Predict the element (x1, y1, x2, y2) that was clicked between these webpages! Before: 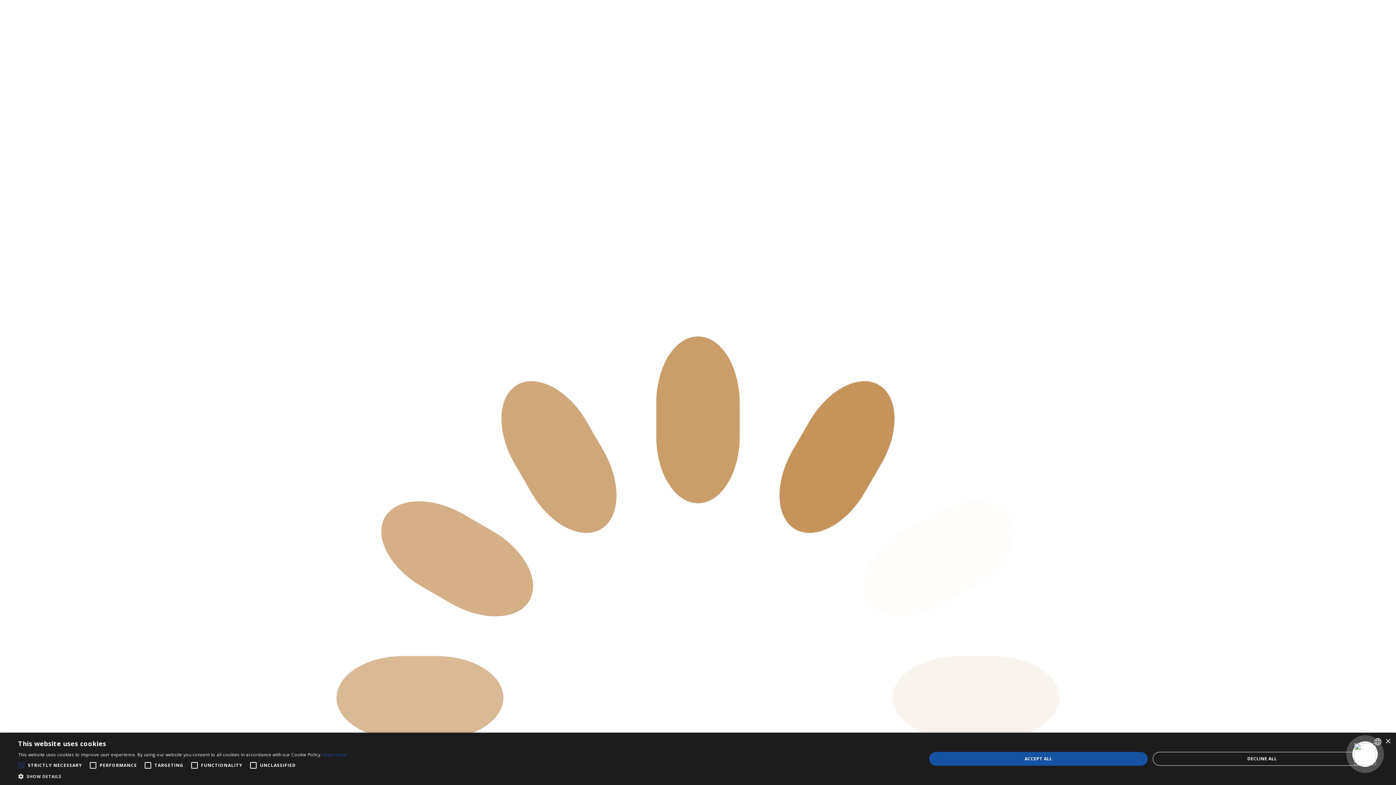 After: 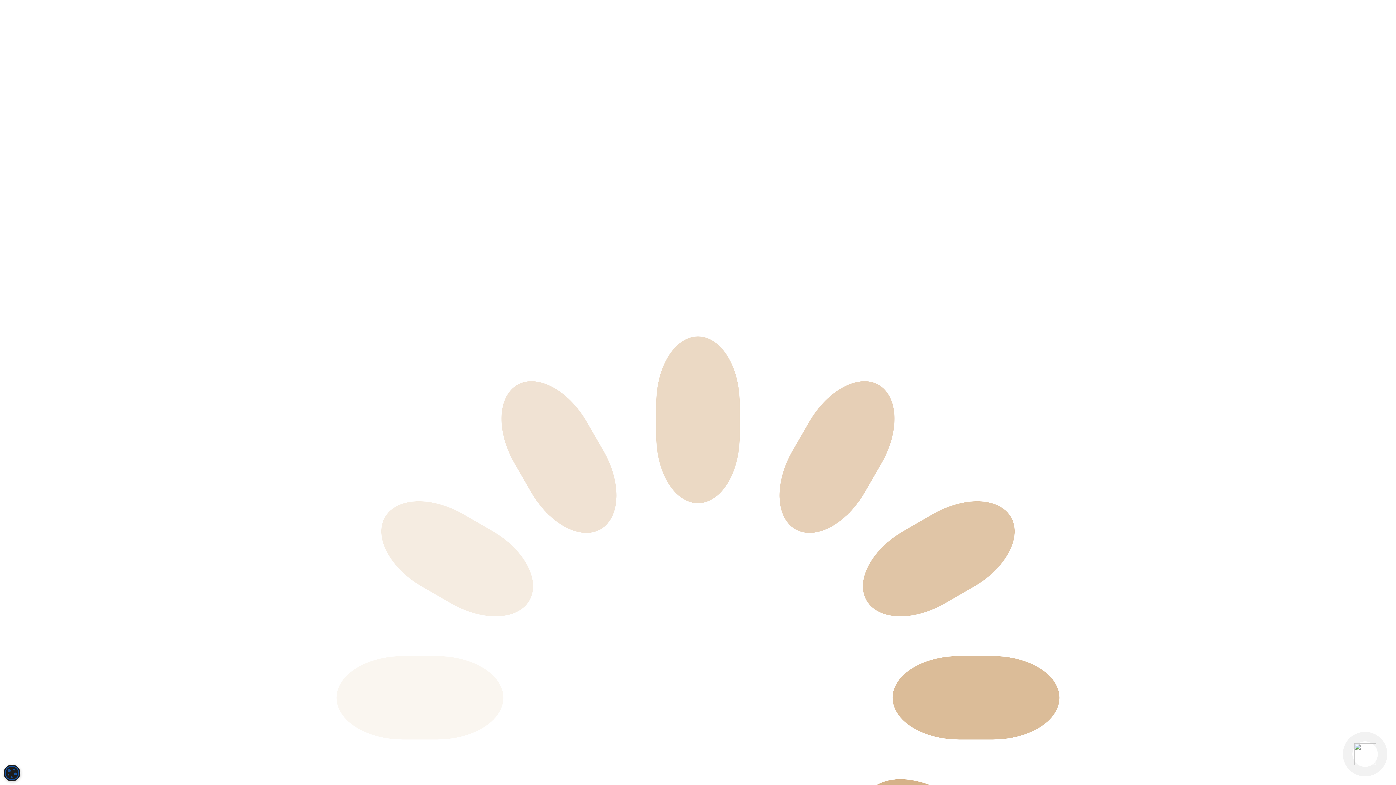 Action: label: Close bbox: (1385, 739, 1390, 744)